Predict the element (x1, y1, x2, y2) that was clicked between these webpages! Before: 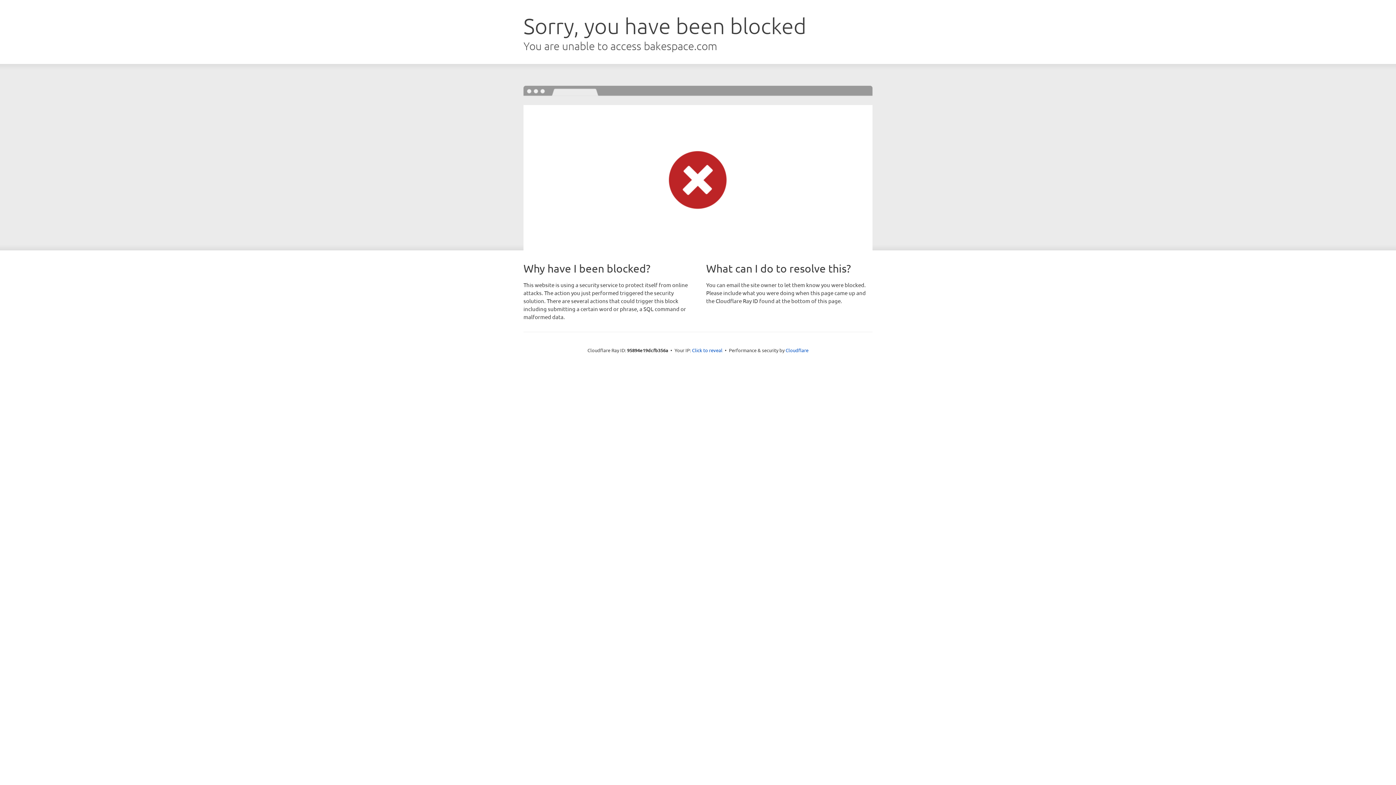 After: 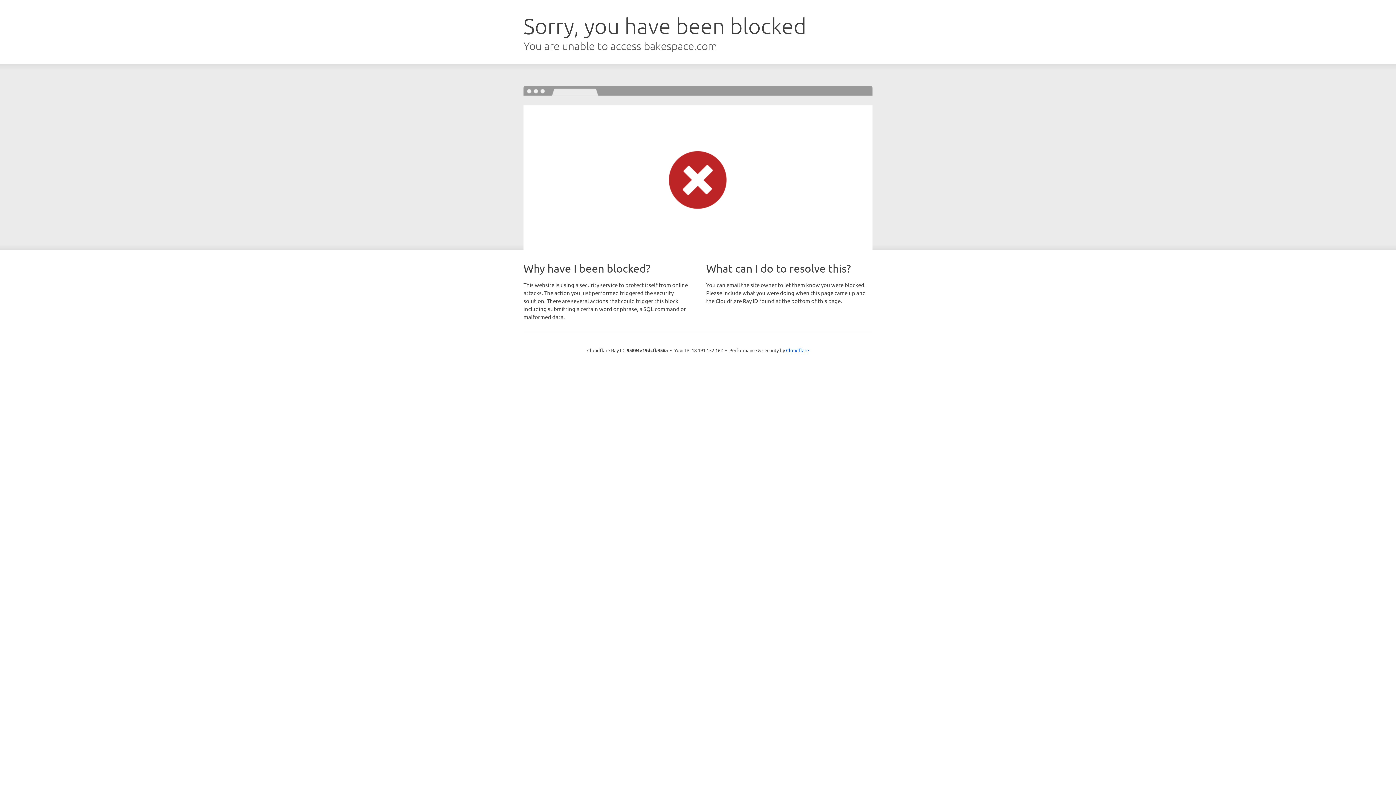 Action: label: Click to reveal bbox: (692, 346, 722, 353)